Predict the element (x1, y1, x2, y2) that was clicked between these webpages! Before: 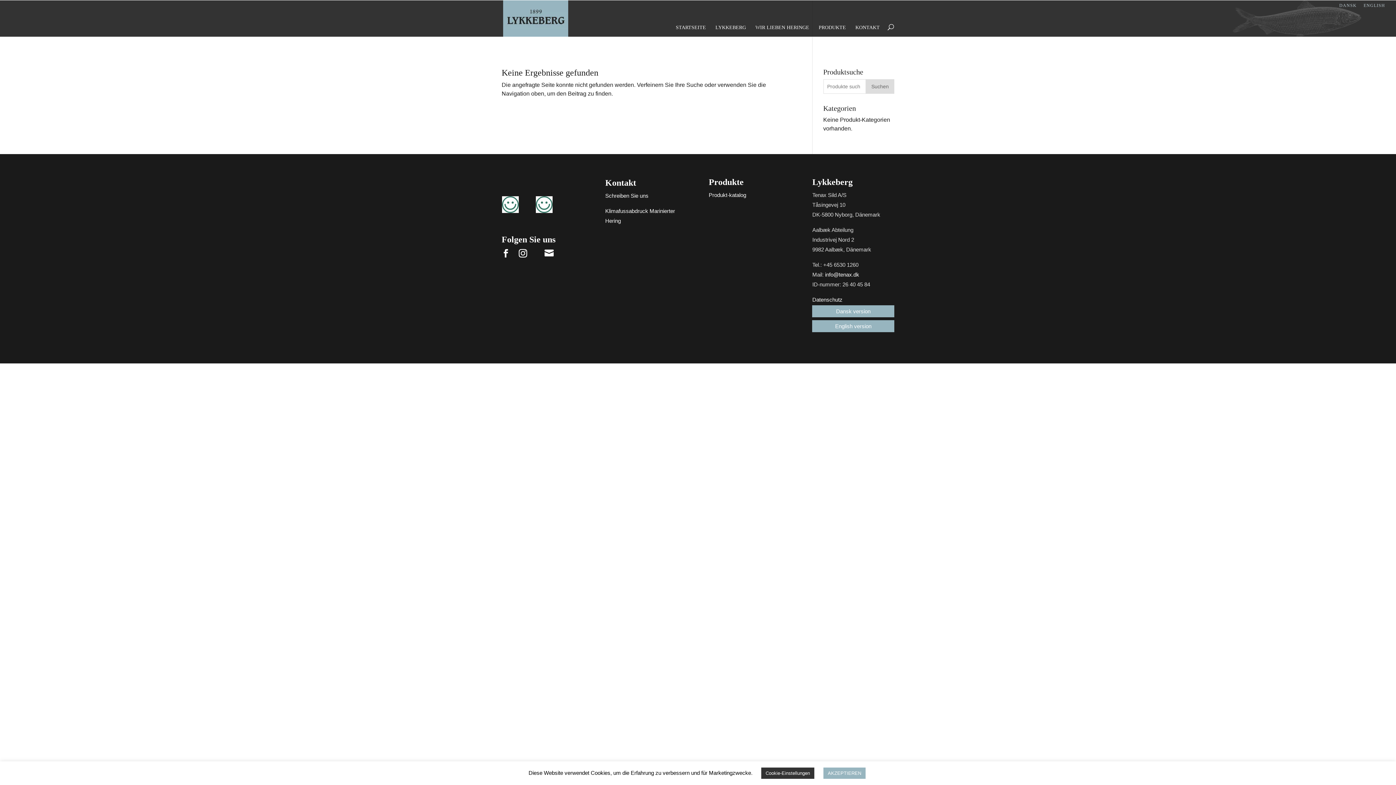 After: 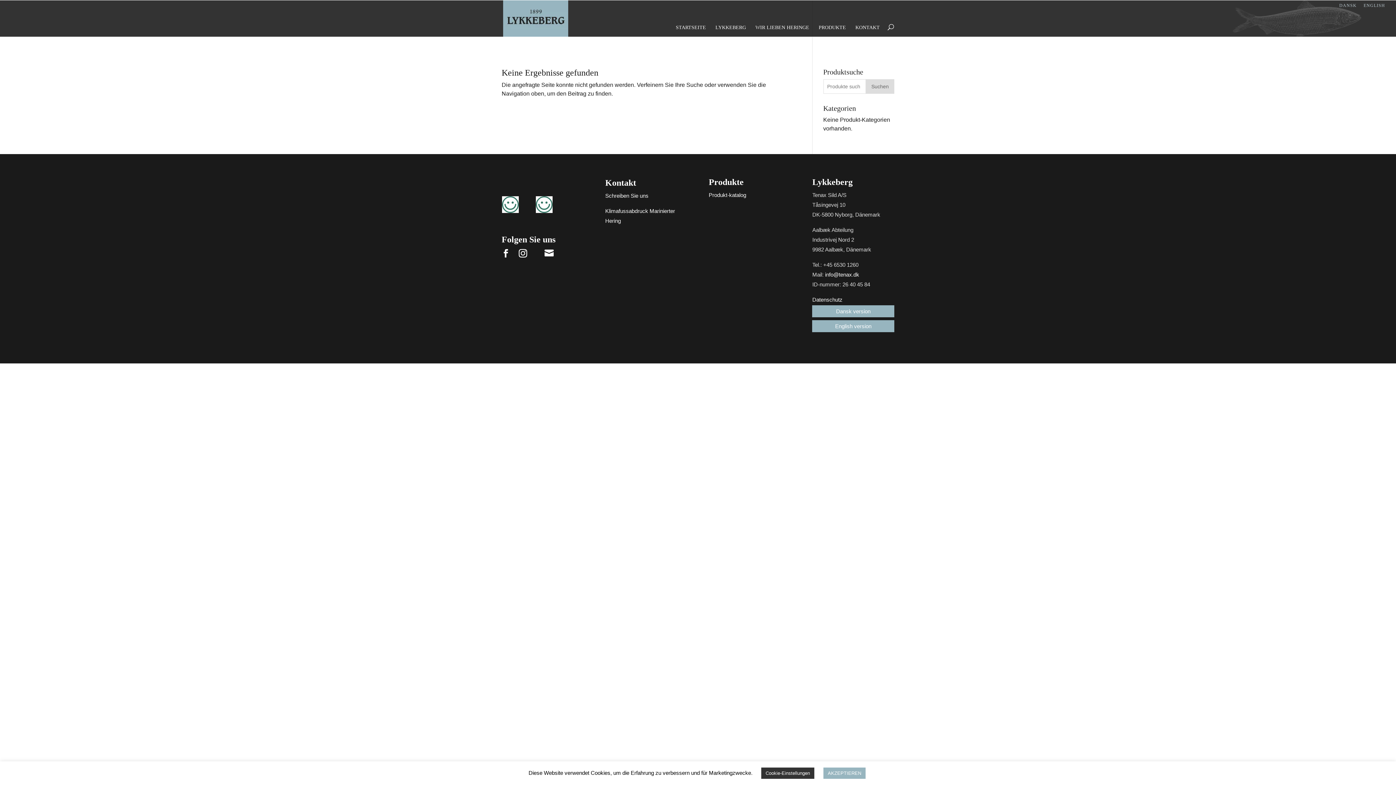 Action: label: Produkt-katalog bbox: (708, 192, 746, 198)